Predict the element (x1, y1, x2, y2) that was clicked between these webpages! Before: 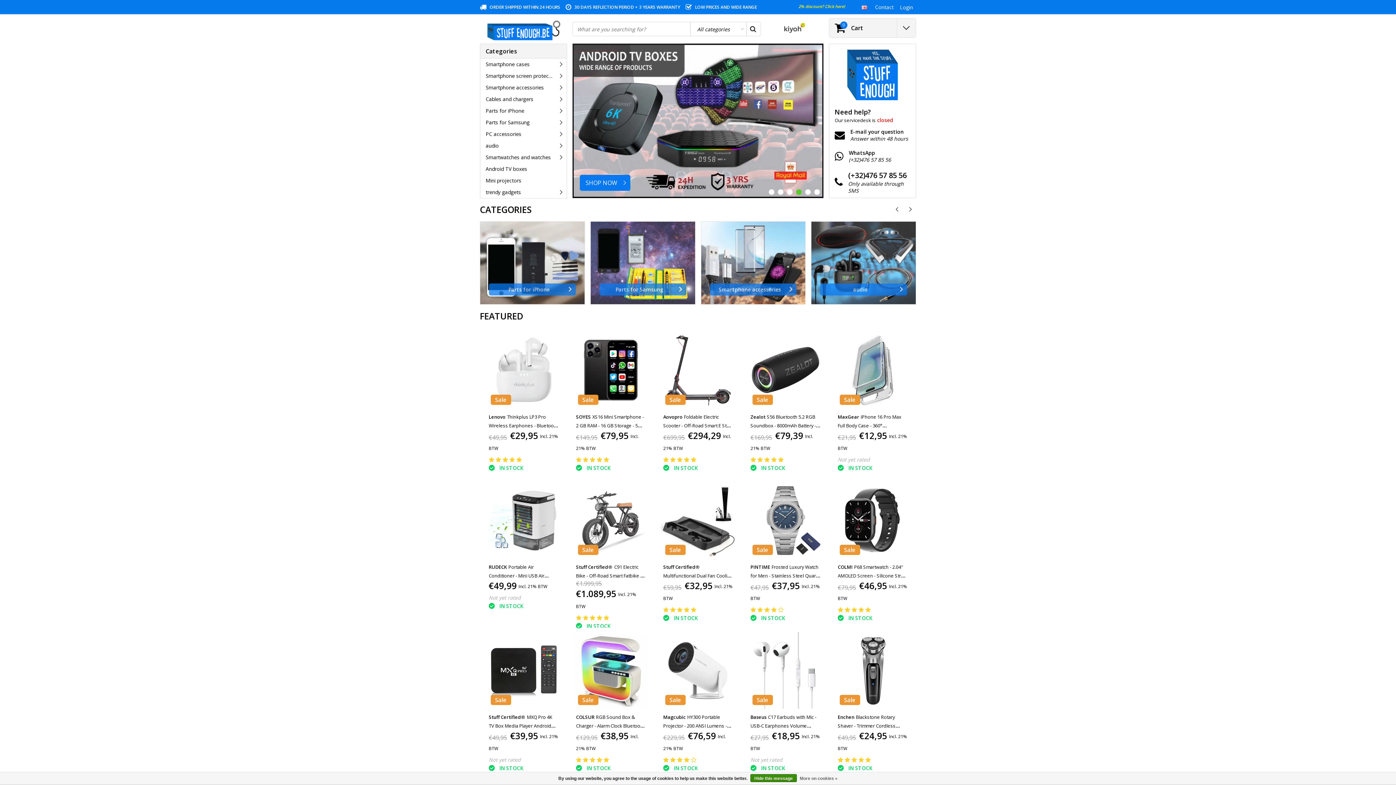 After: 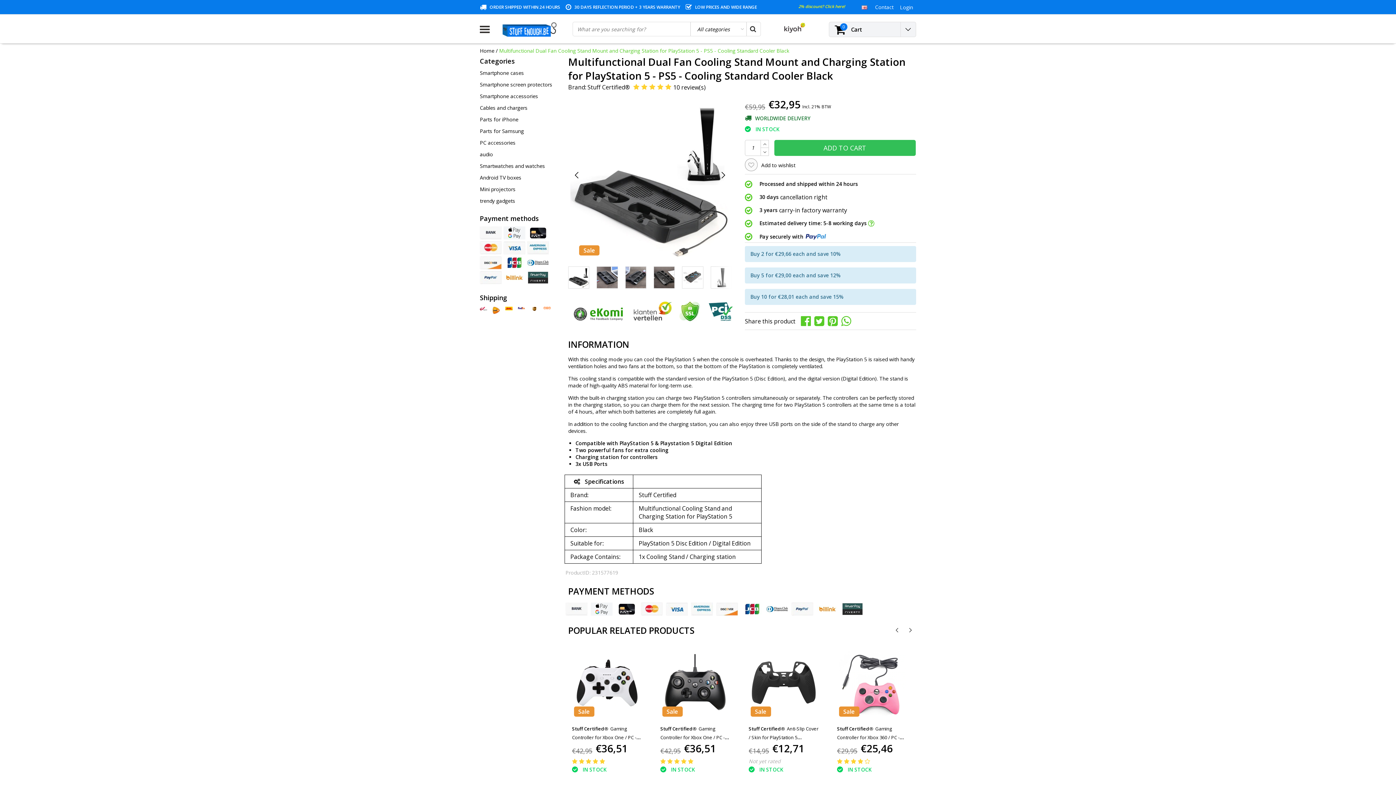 Action: bbox: (659, 482, 736, 558)